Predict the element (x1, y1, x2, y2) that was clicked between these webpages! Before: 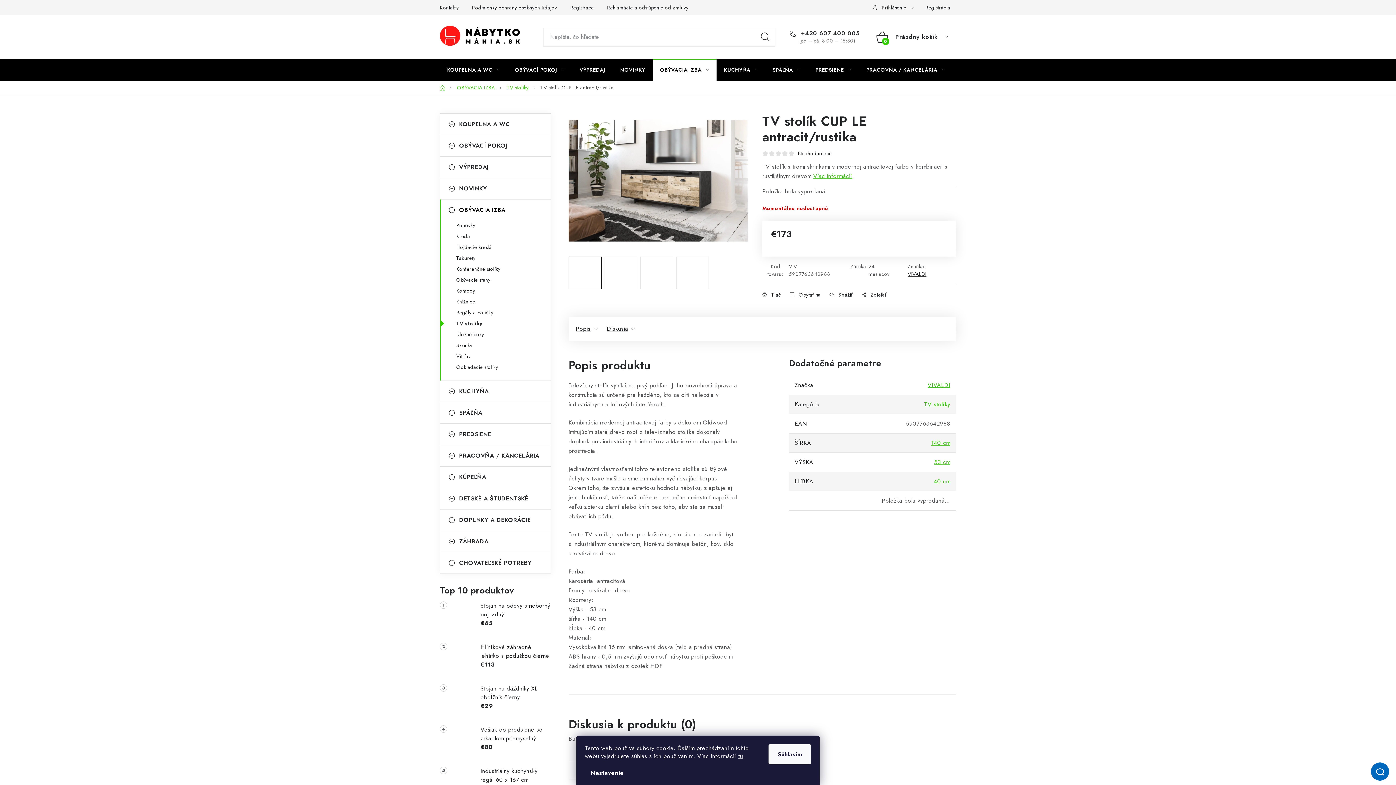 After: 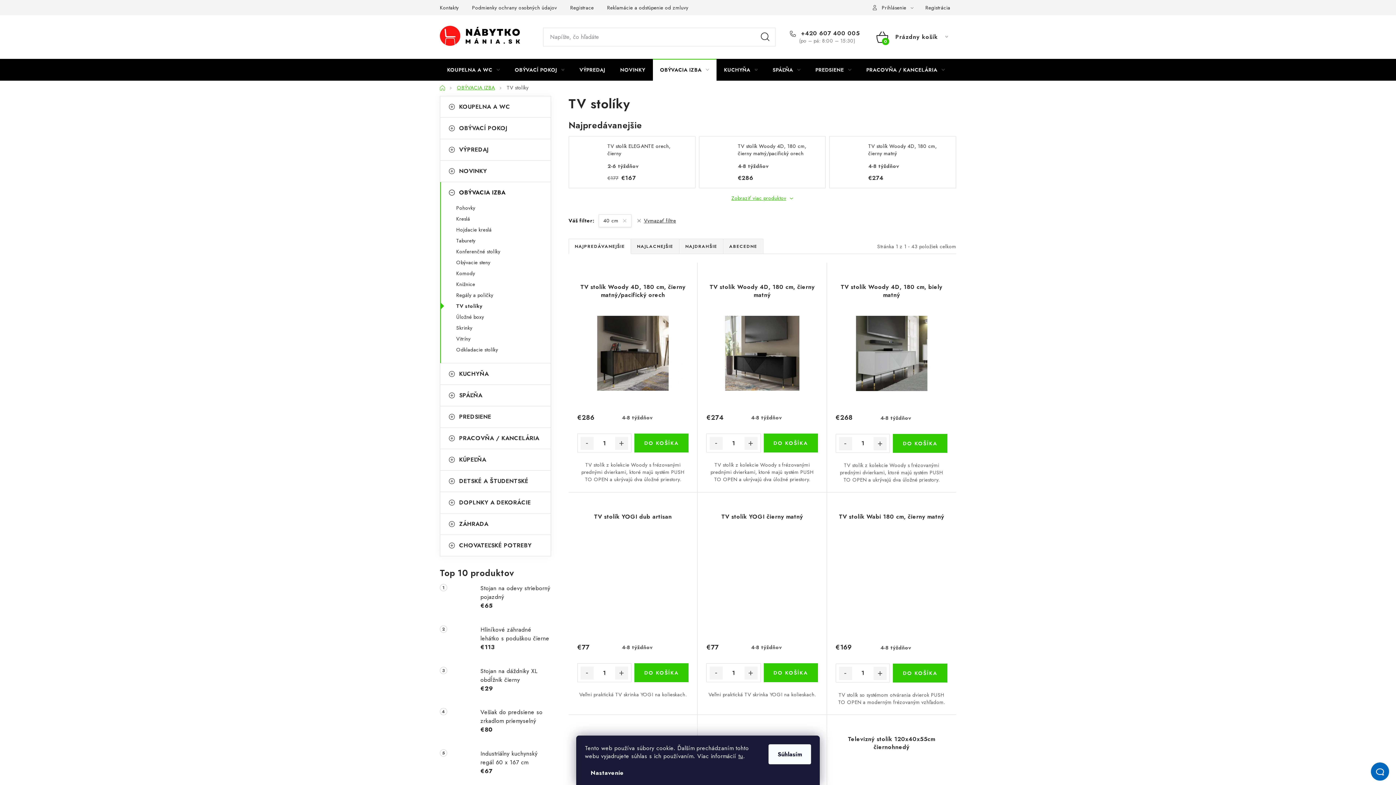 Action: label: 40 cm bbox: (934, 477, 950, 485)